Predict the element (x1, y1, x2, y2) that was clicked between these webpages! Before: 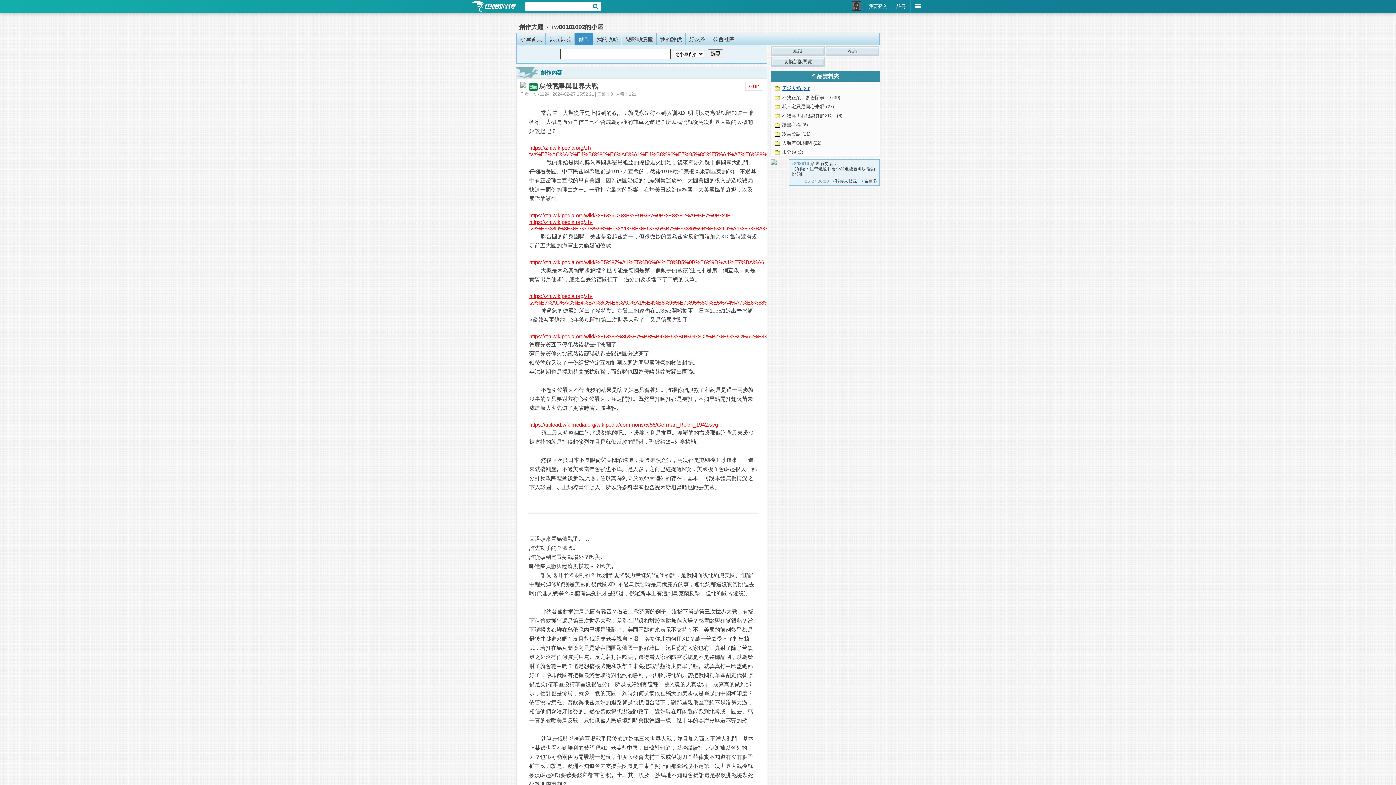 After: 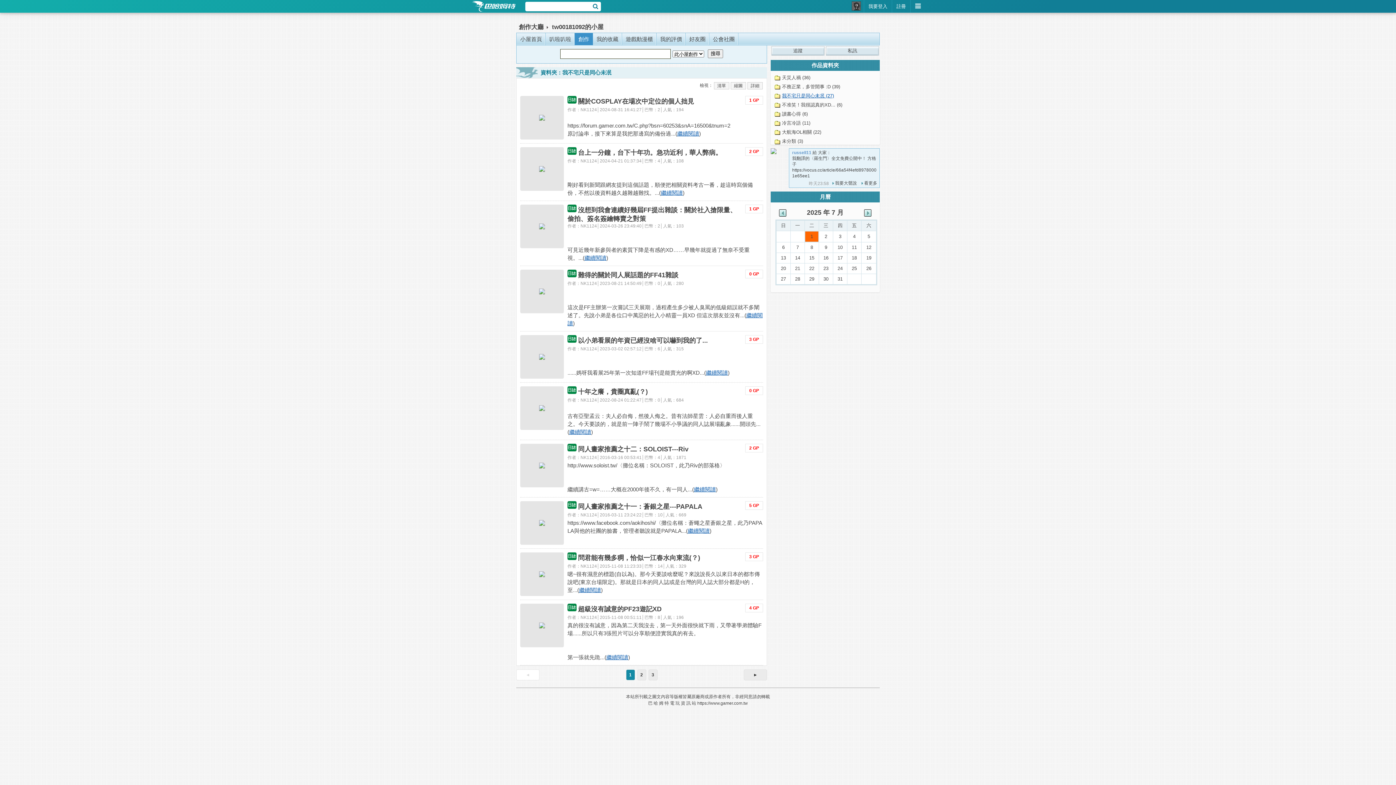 Action: bbox: (774, 104, 834, 109) label: 我不宅只是同心未冺 (27)